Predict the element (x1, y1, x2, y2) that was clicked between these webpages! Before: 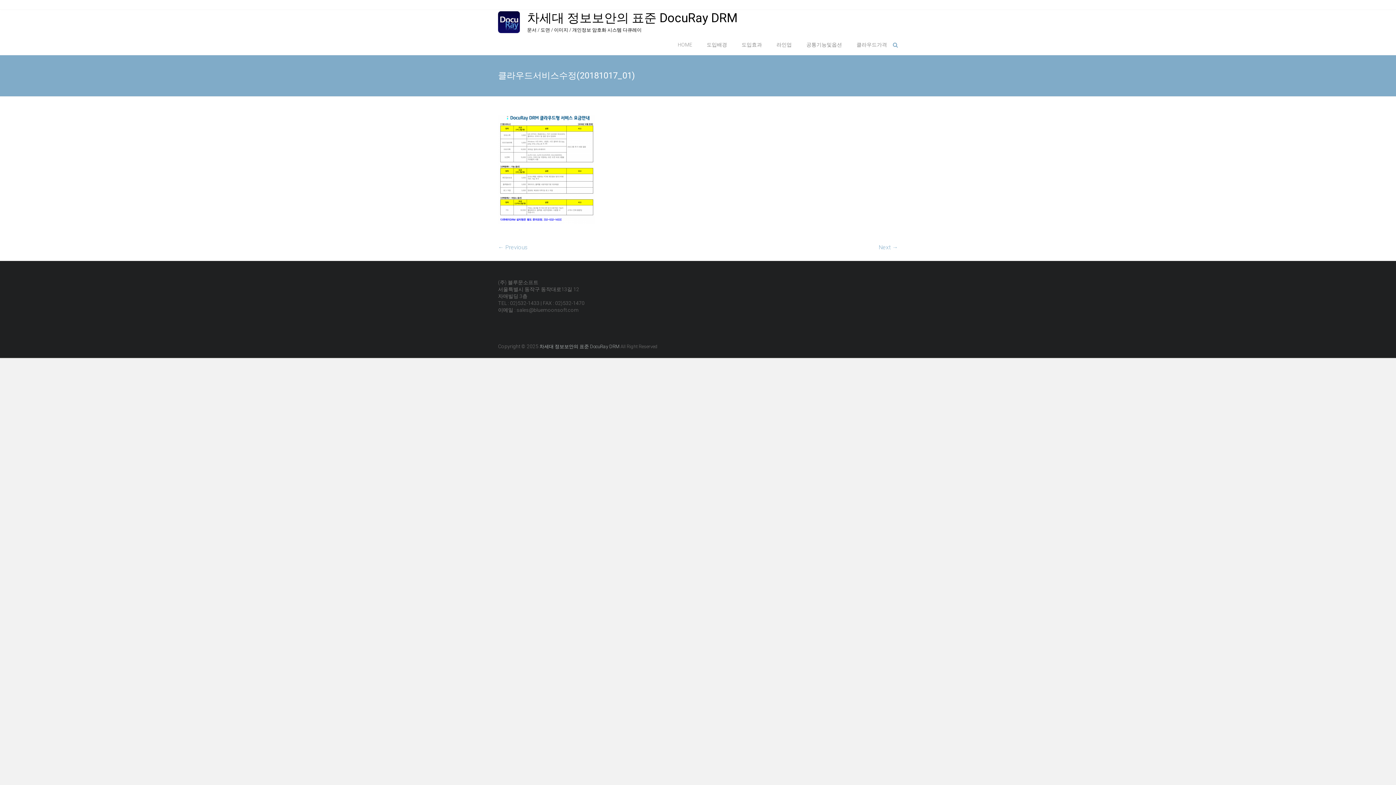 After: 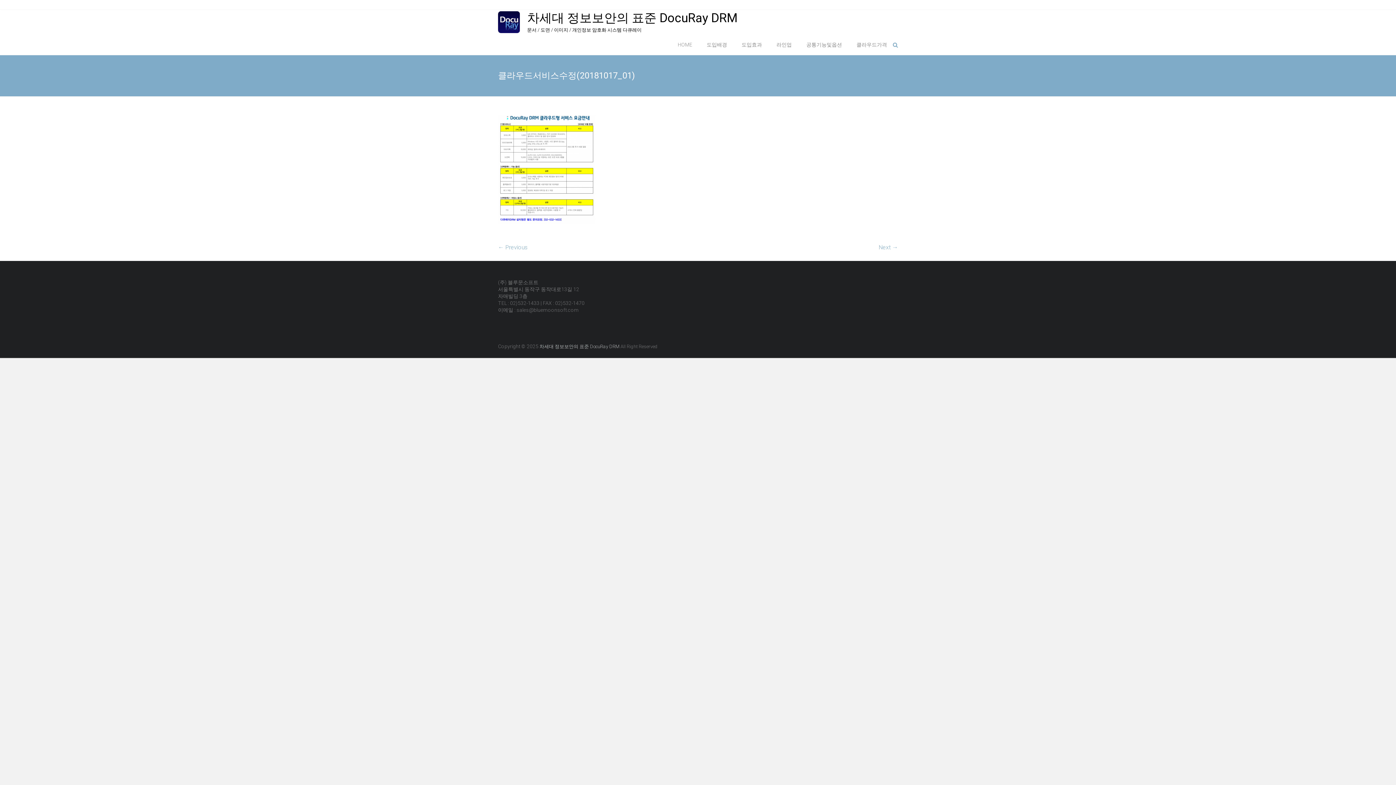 Action: bbox: (885, 2, 898, 8)